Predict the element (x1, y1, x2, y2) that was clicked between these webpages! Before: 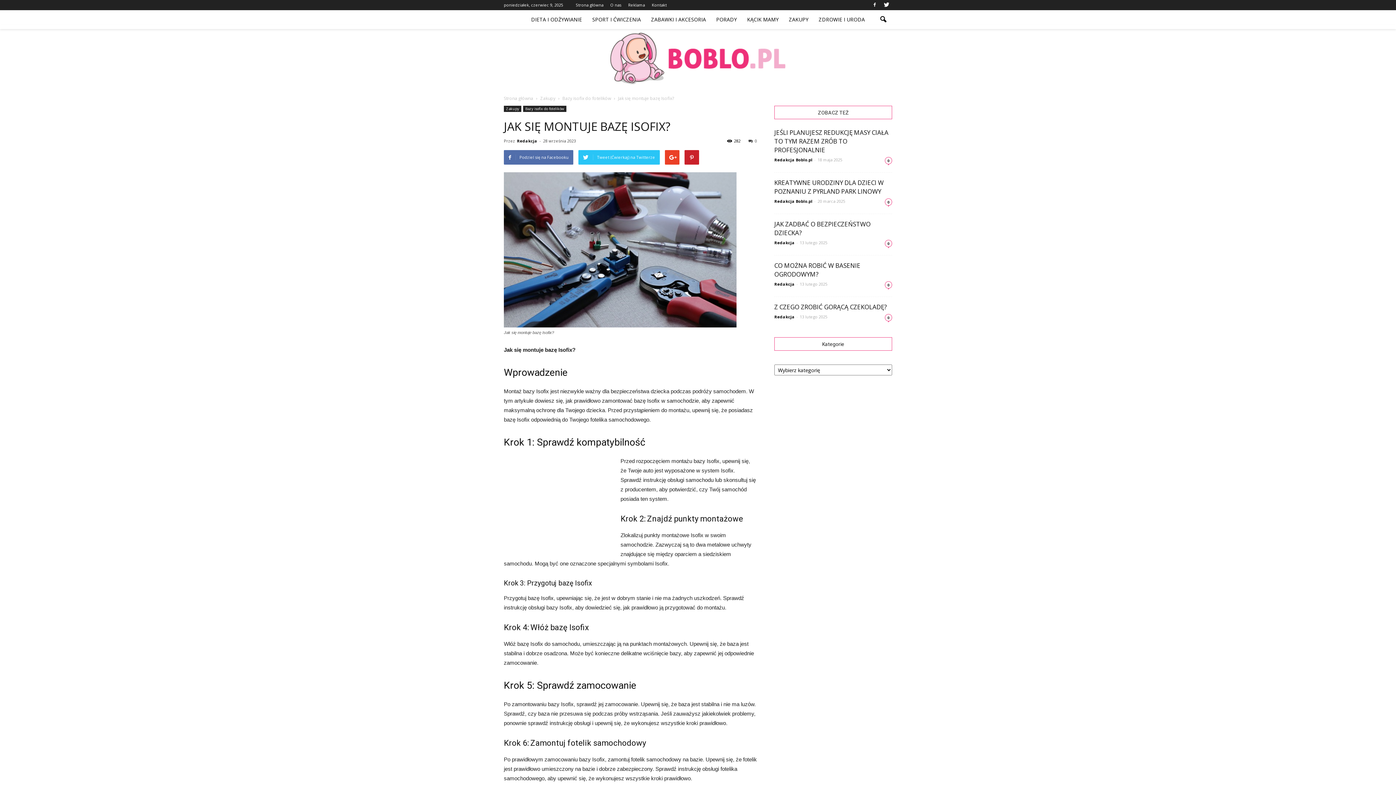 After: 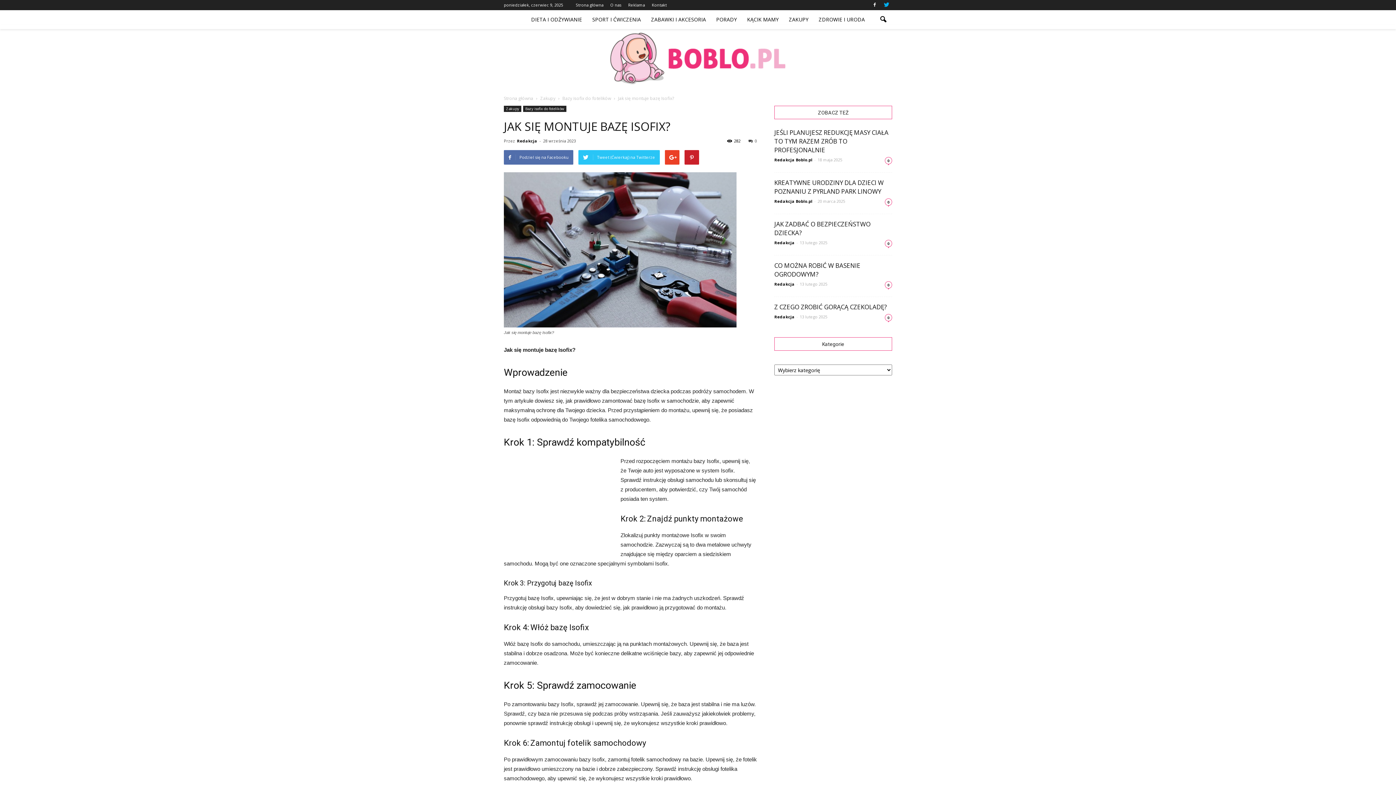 Action: bbox: (881, 0, 892, 10)